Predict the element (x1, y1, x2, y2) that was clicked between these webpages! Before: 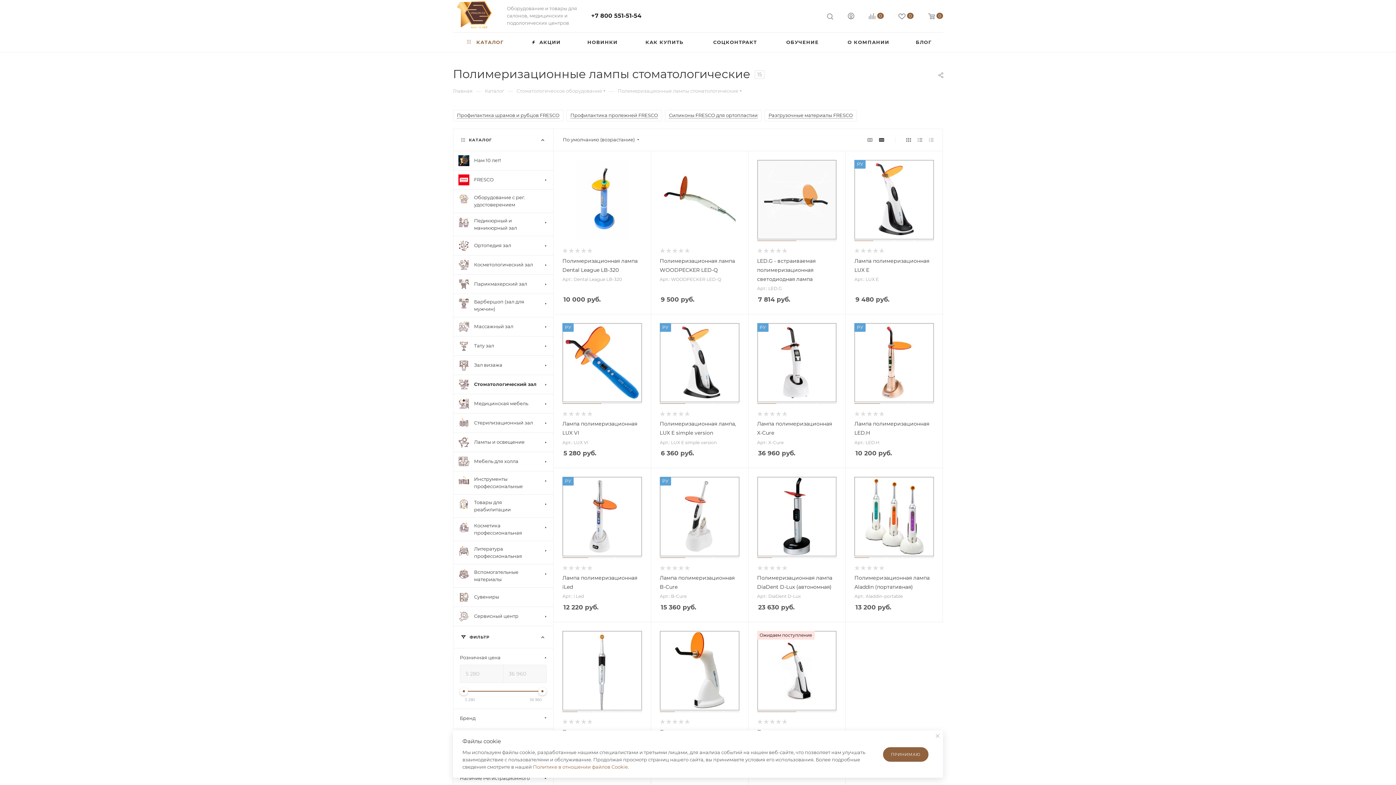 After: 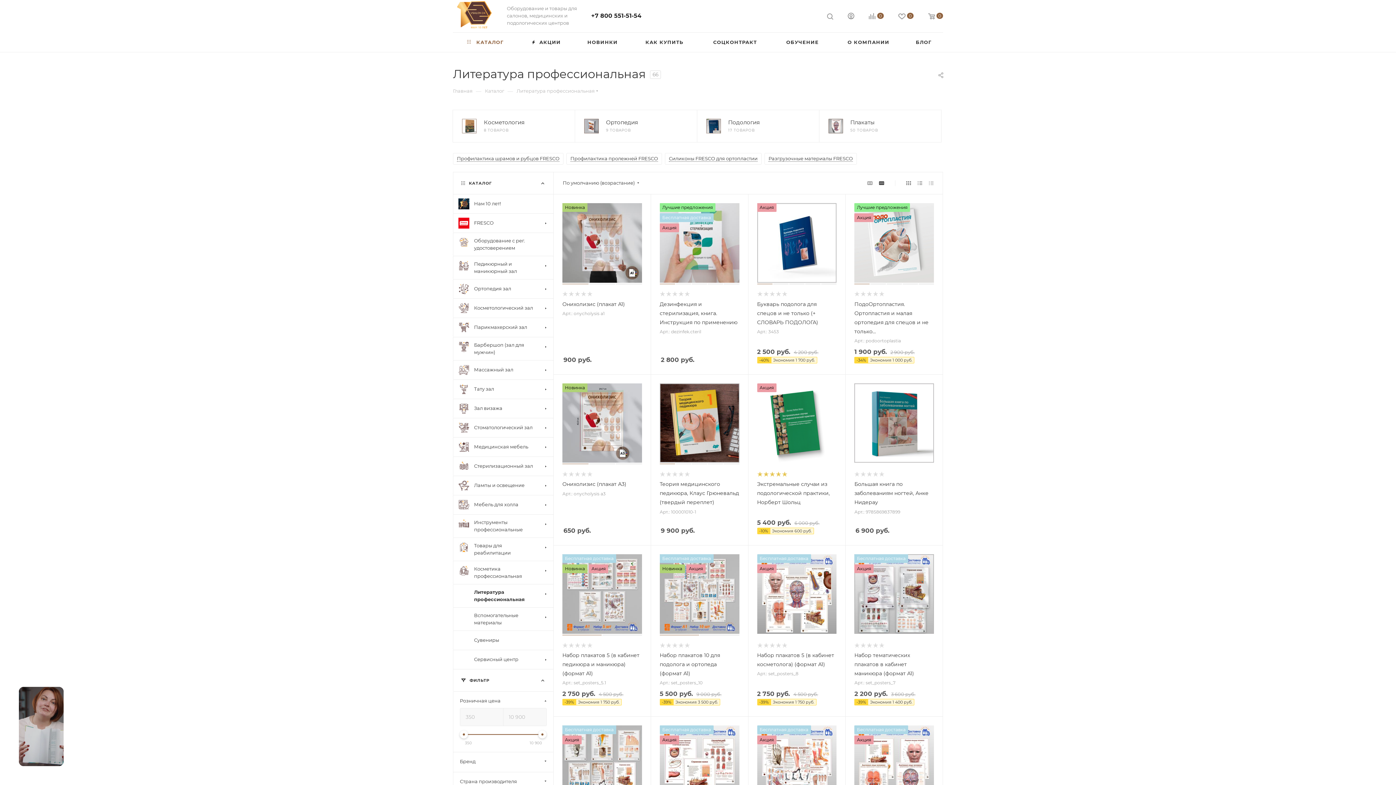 Action: bbox: (453, 541, 553, 564) label: Литература профессиональная